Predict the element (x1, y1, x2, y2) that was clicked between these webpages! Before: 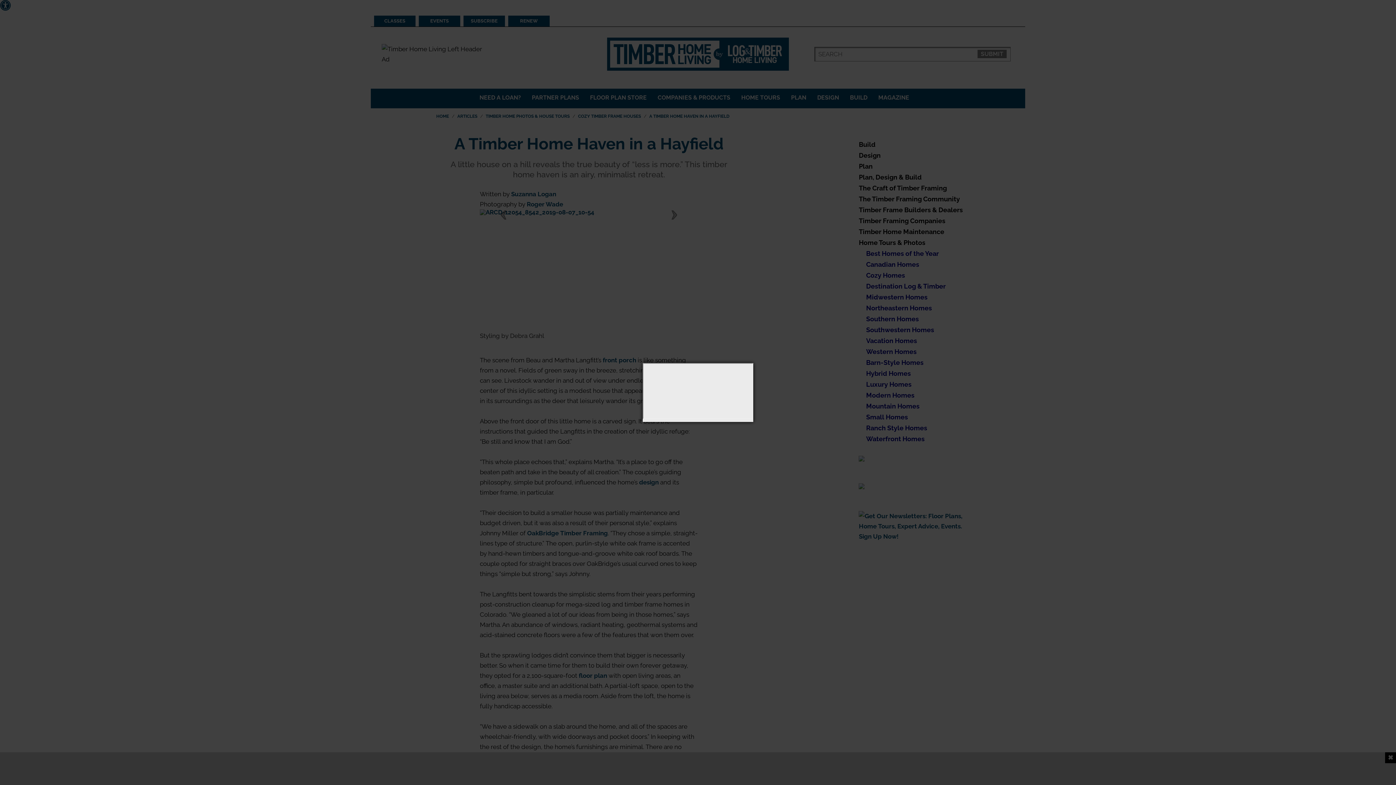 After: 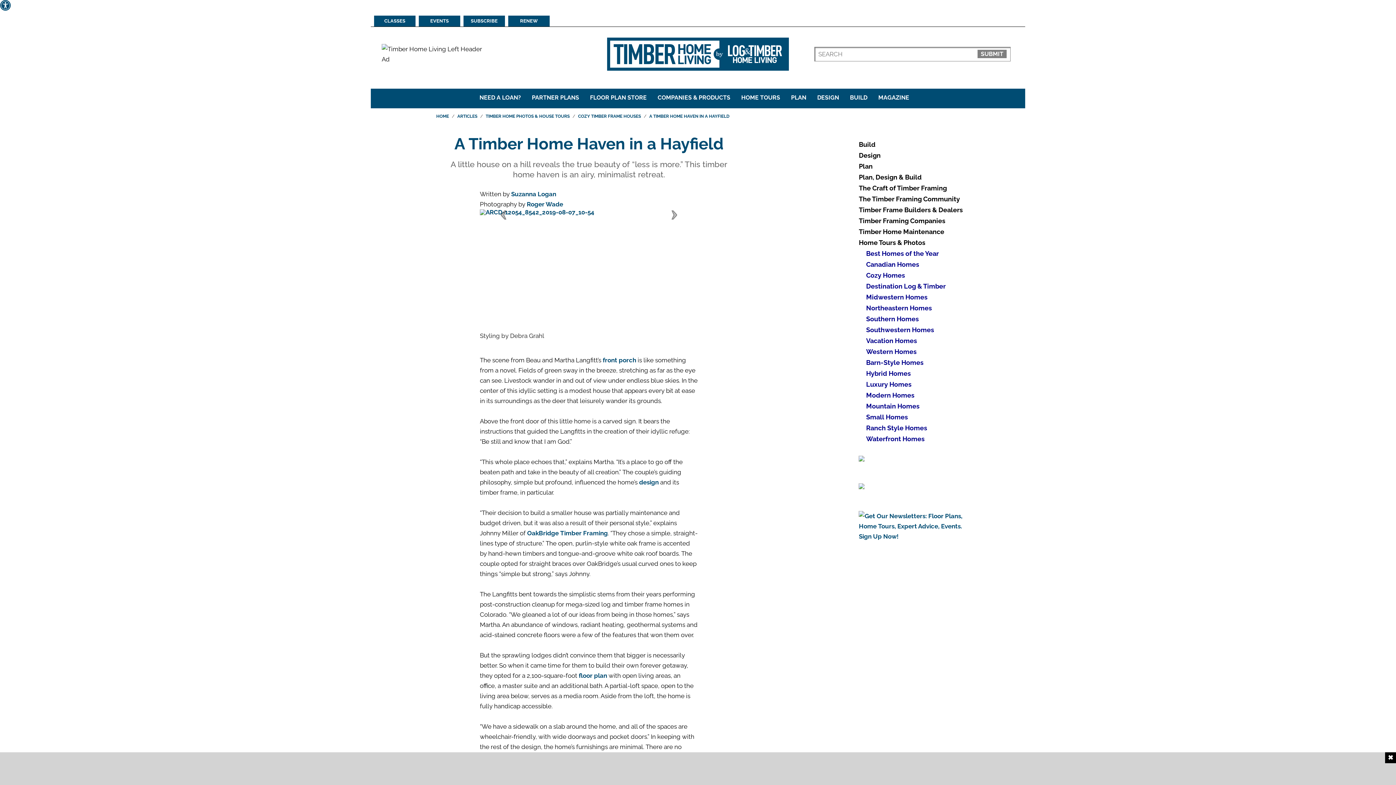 Action: bbox: (750, 358, 758, 365) label: Close